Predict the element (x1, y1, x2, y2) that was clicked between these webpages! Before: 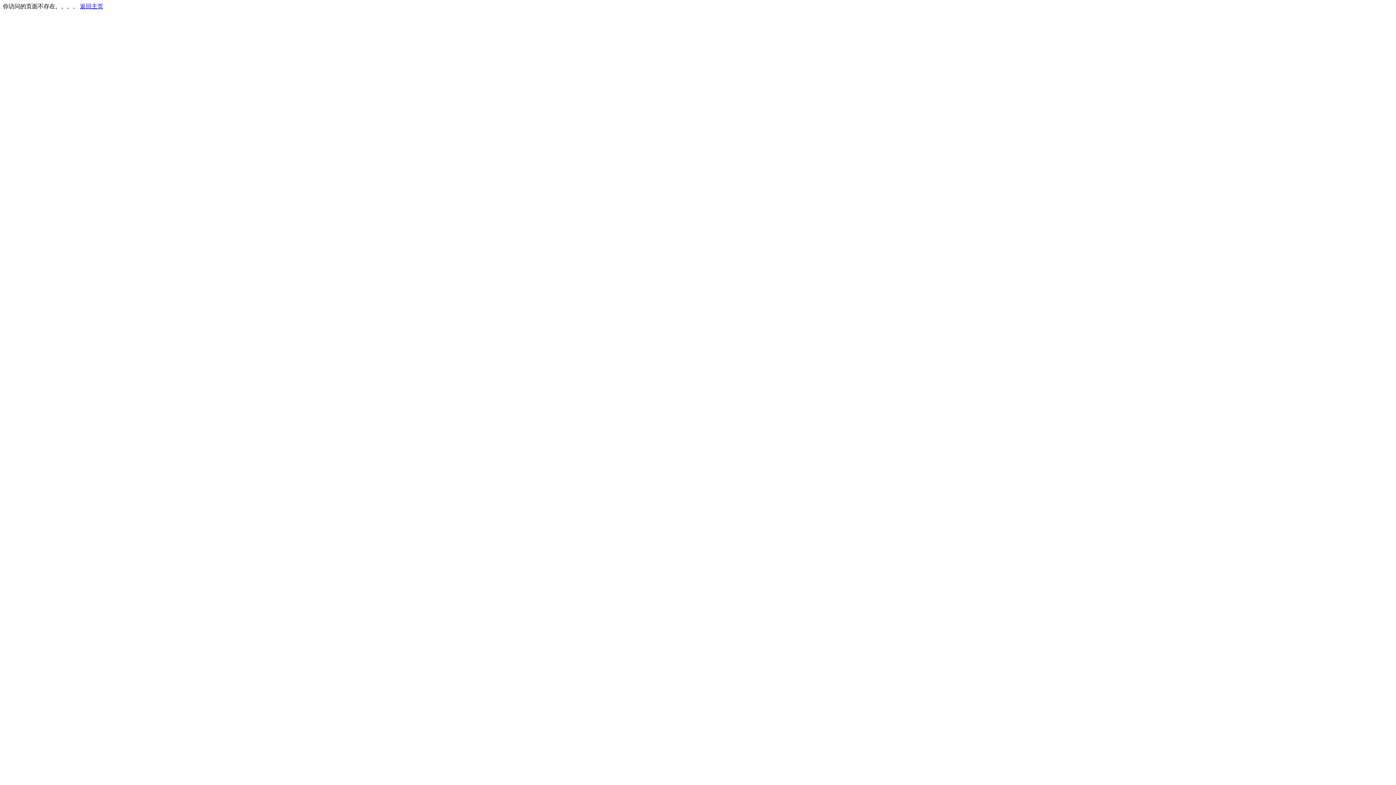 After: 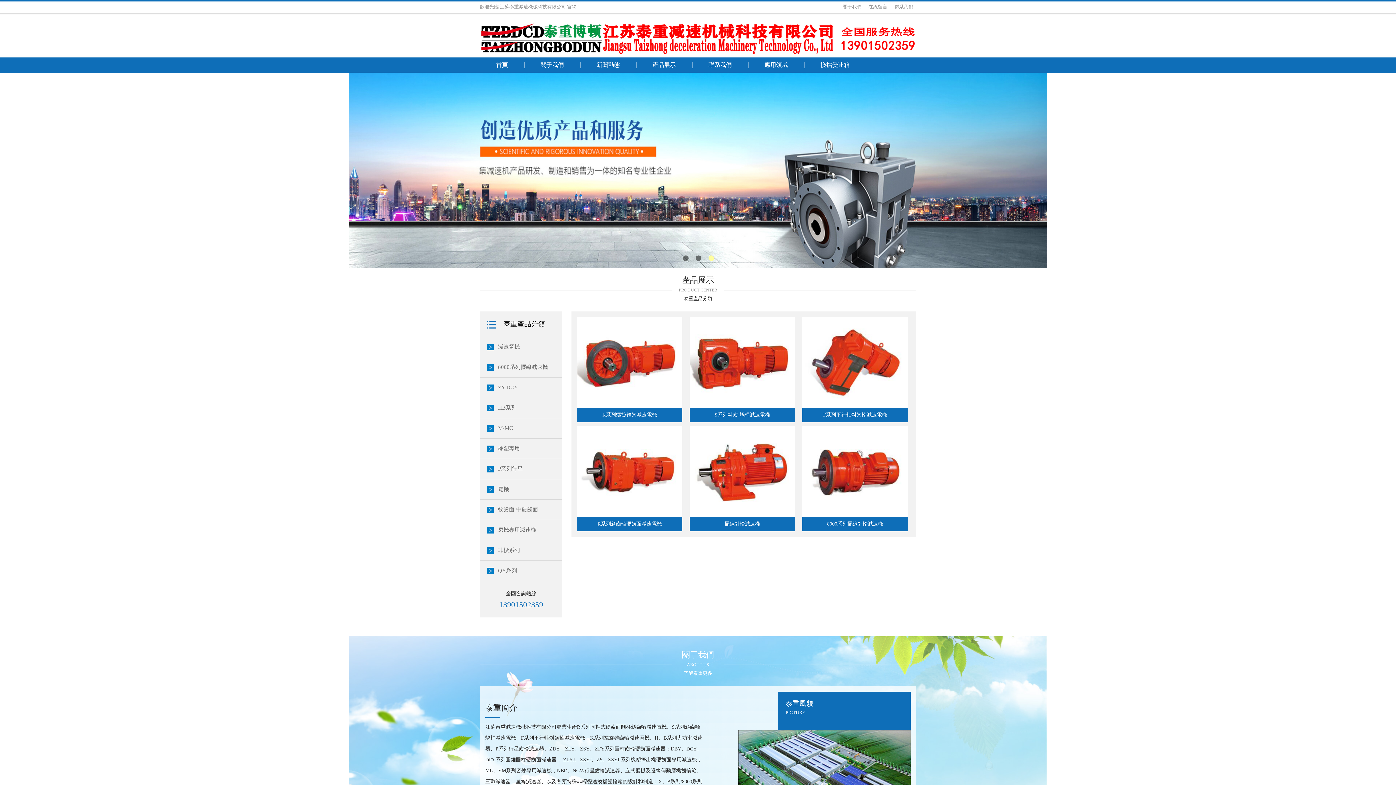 Action: label: 返回主页 bbox: (80, 3, 103, 9)